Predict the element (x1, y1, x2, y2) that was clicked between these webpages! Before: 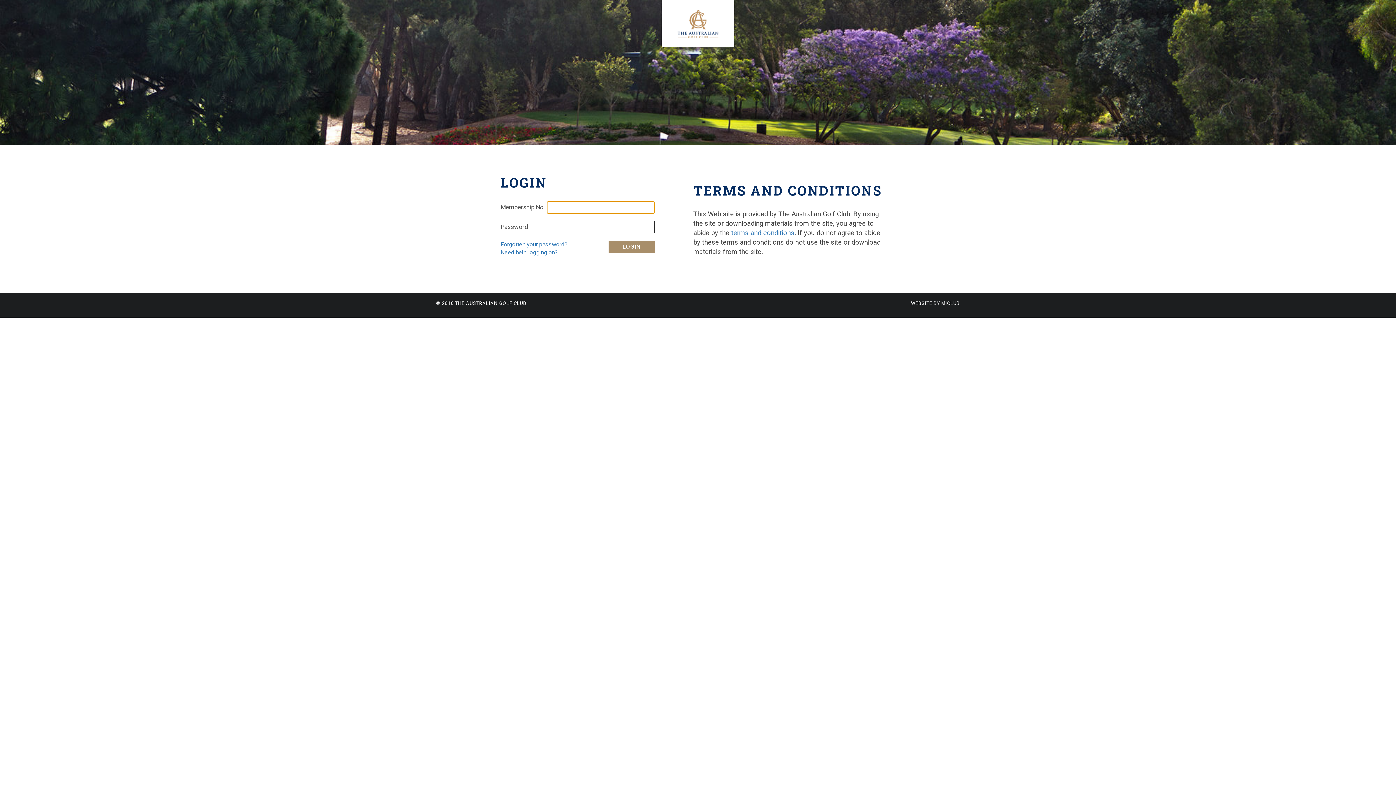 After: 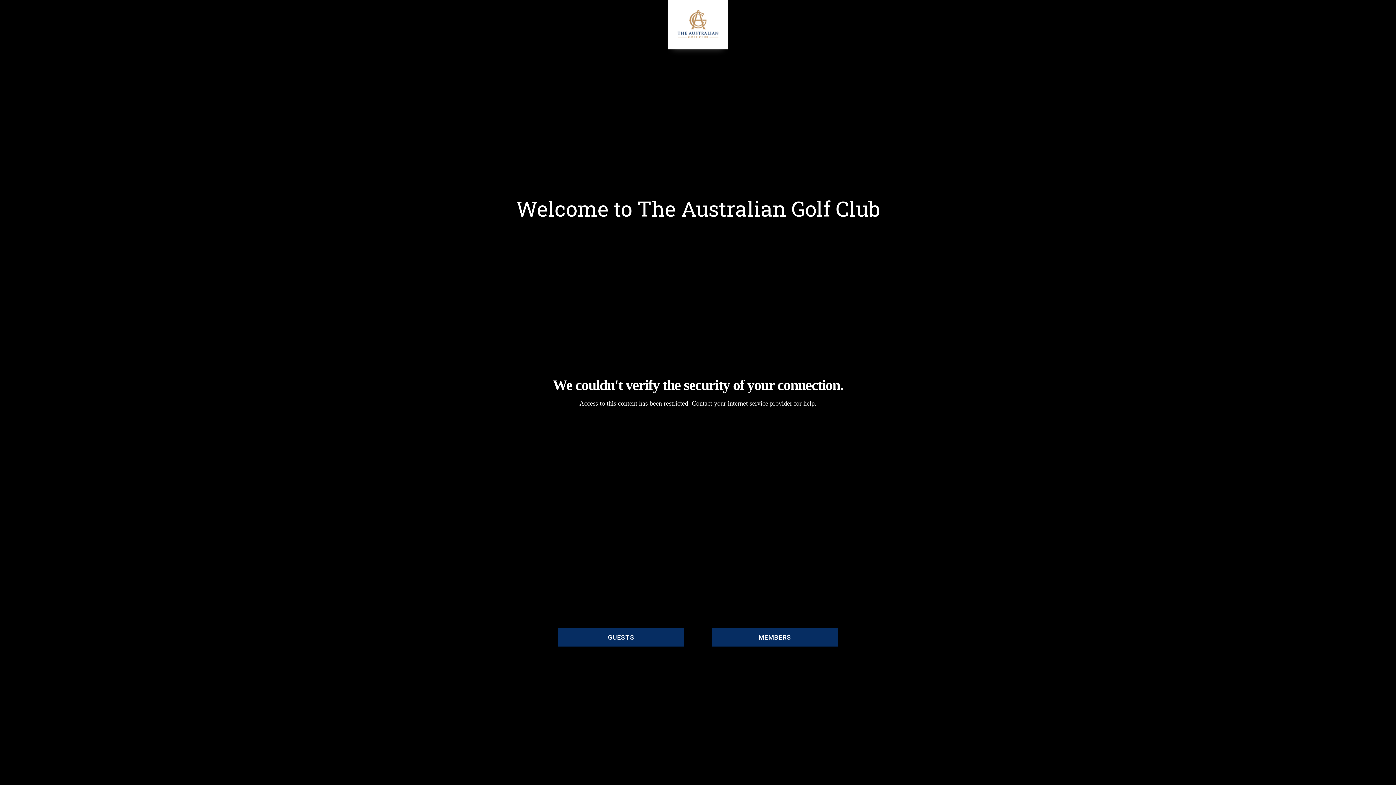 Action: bbox: (661, 0, 734, 47)